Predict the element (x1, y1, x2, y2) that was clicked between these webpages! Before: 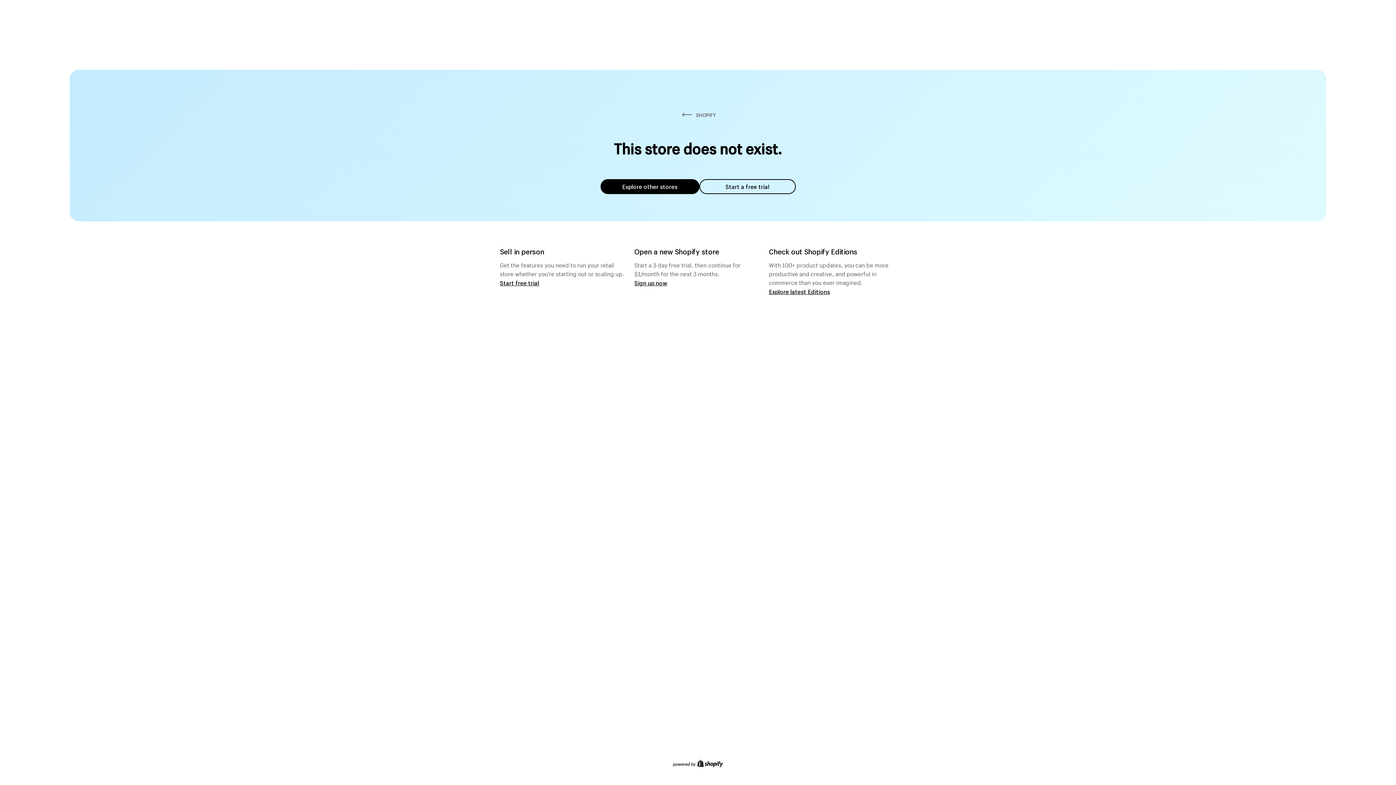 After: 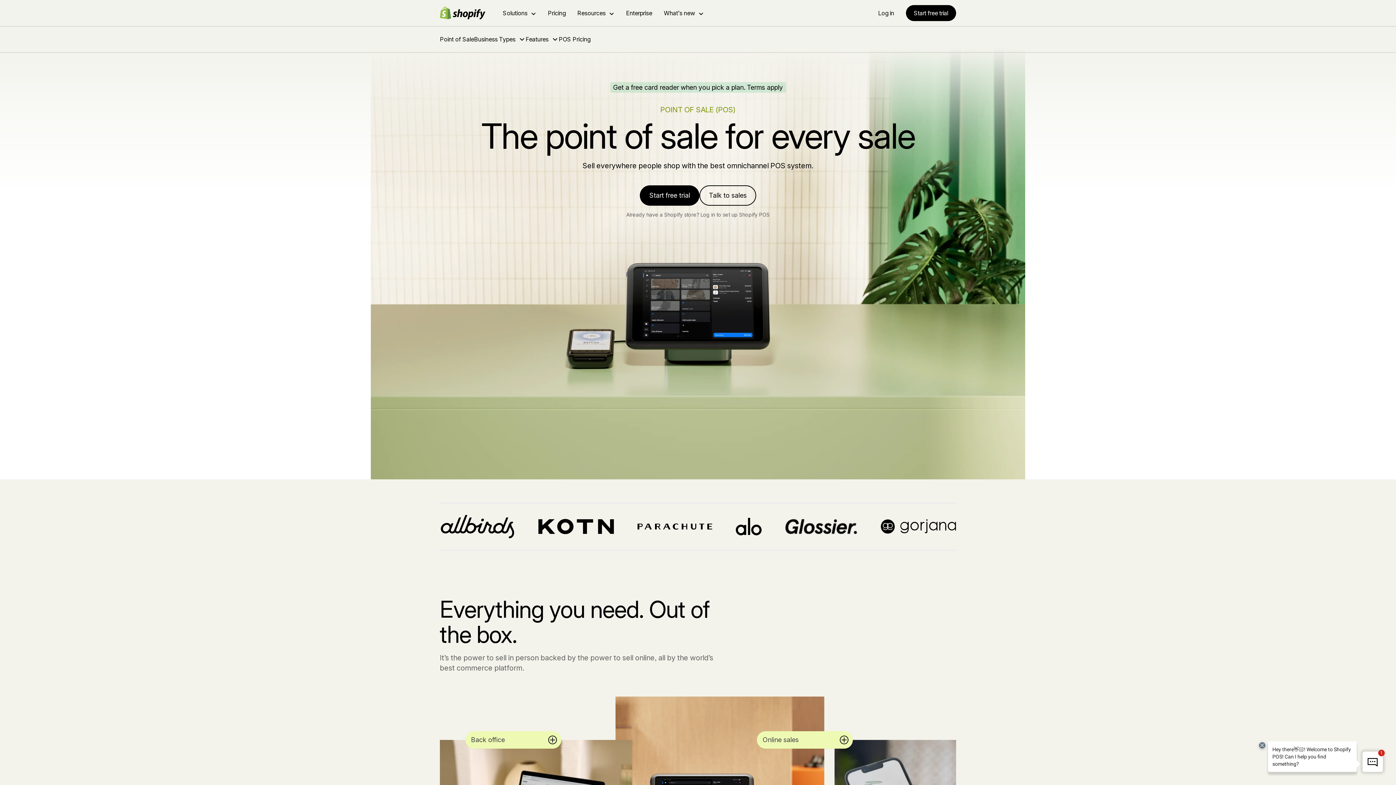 Action: bbox: (500, 279, 539, 286) label: Start free trial